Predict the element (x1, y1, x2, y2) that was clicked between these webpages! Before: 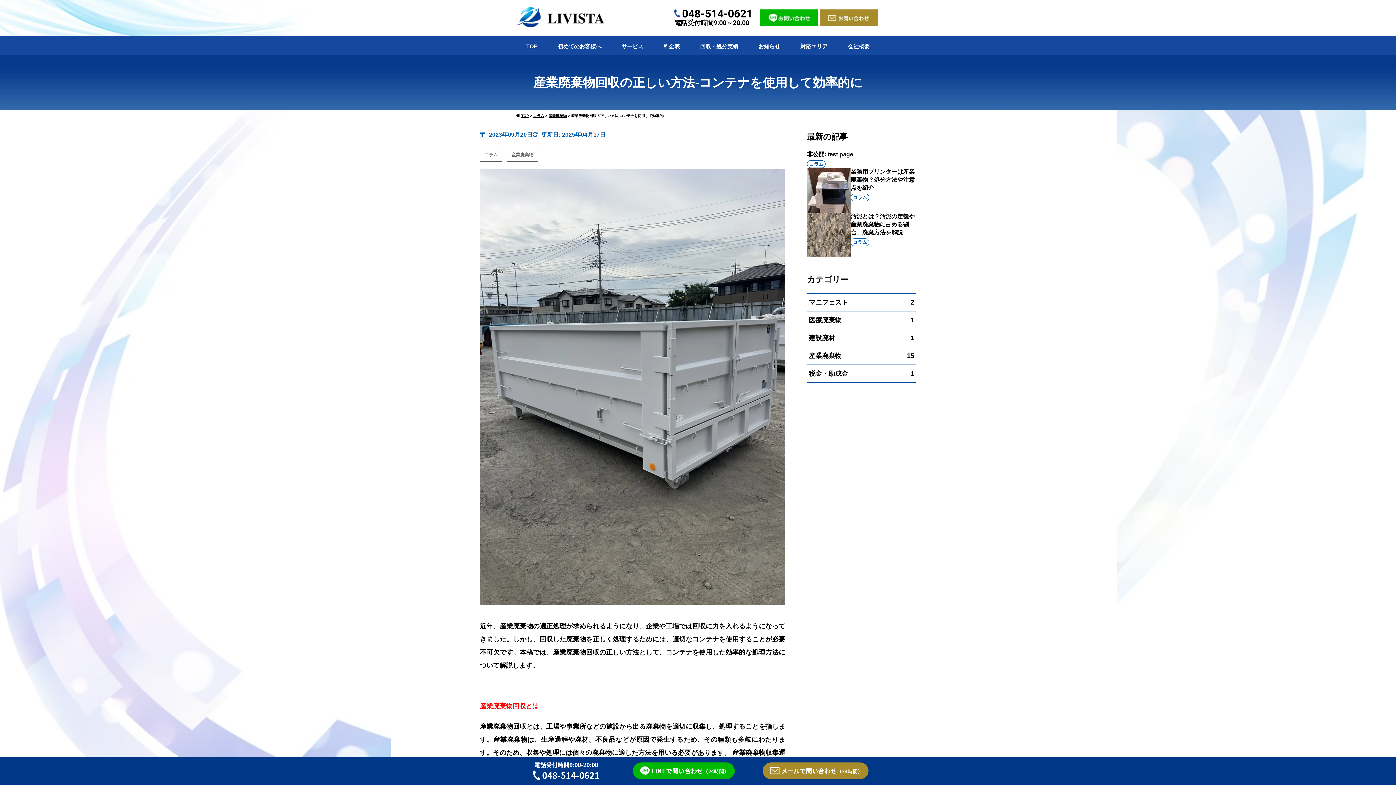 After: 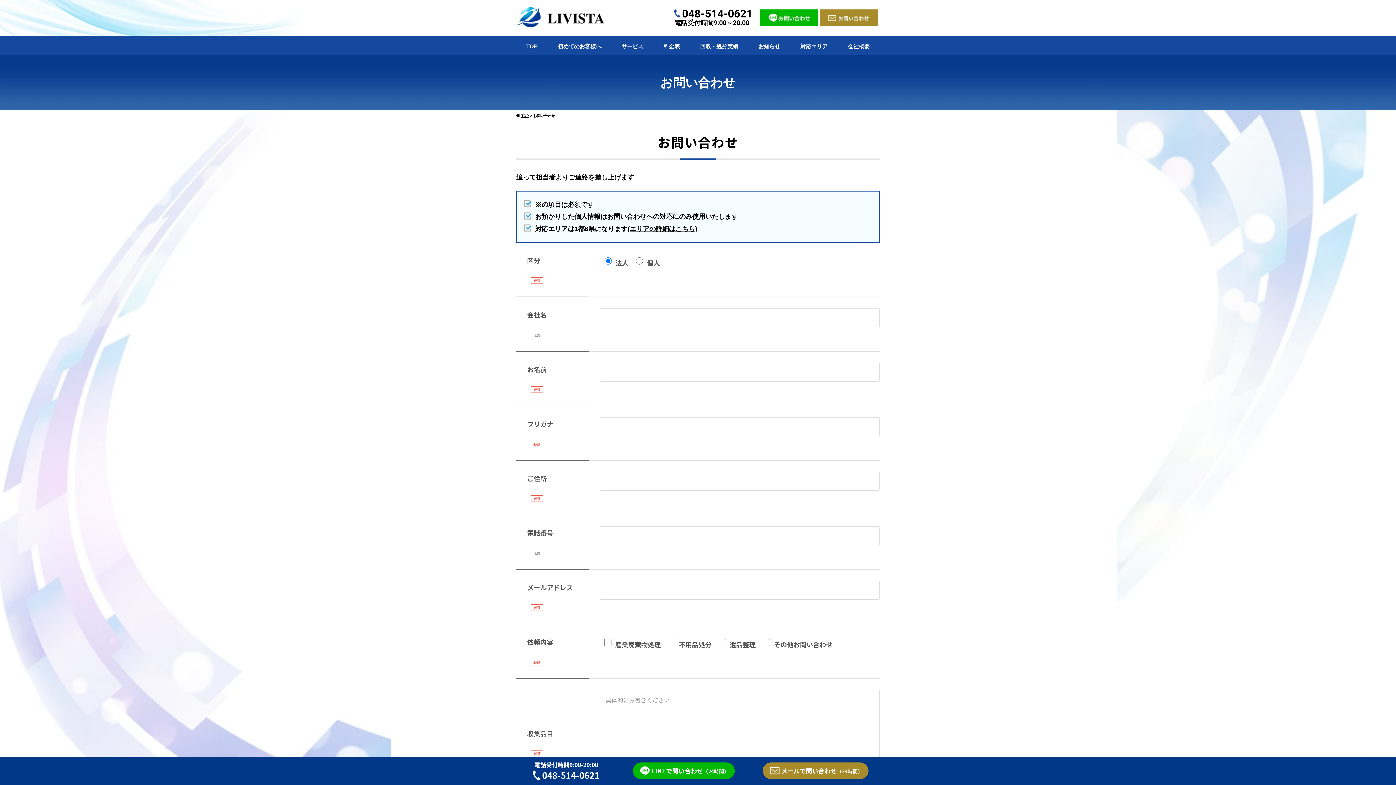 Action: bbox: (762, 763, 868, 779) label: メールで問い合わせ（24時間）